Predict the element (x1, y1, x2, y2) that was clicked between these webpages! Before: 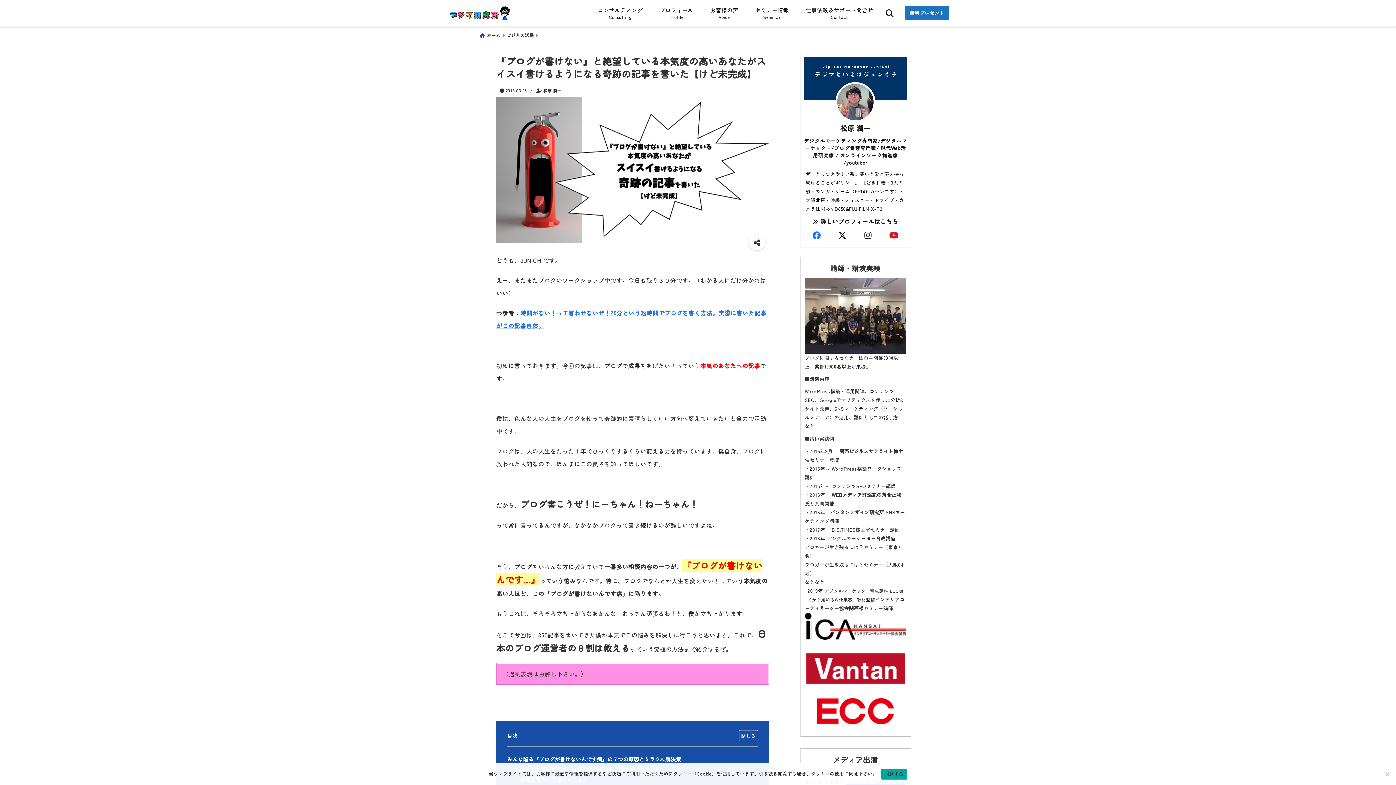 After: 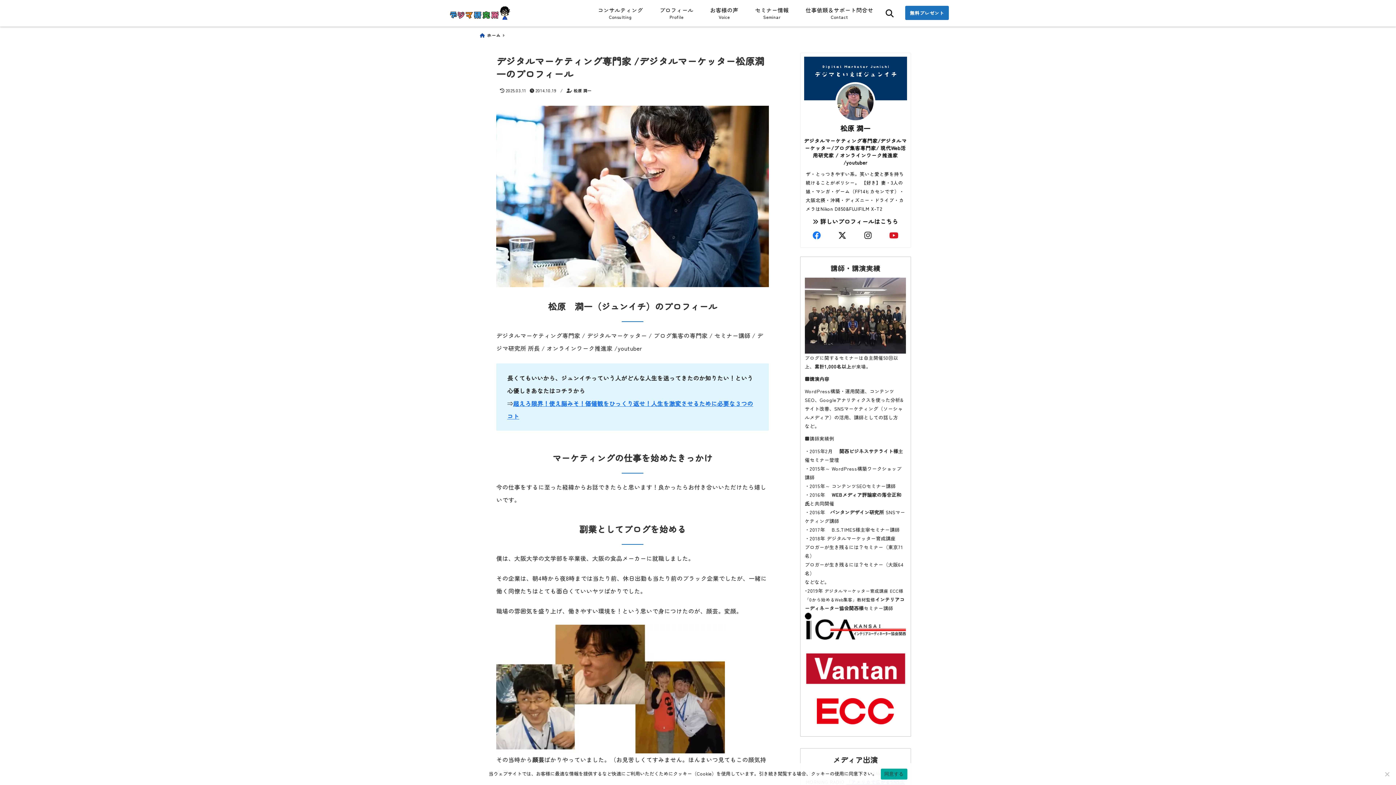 Action: bbox: (652, 4, 700, 20) label: プロフィール
Profile